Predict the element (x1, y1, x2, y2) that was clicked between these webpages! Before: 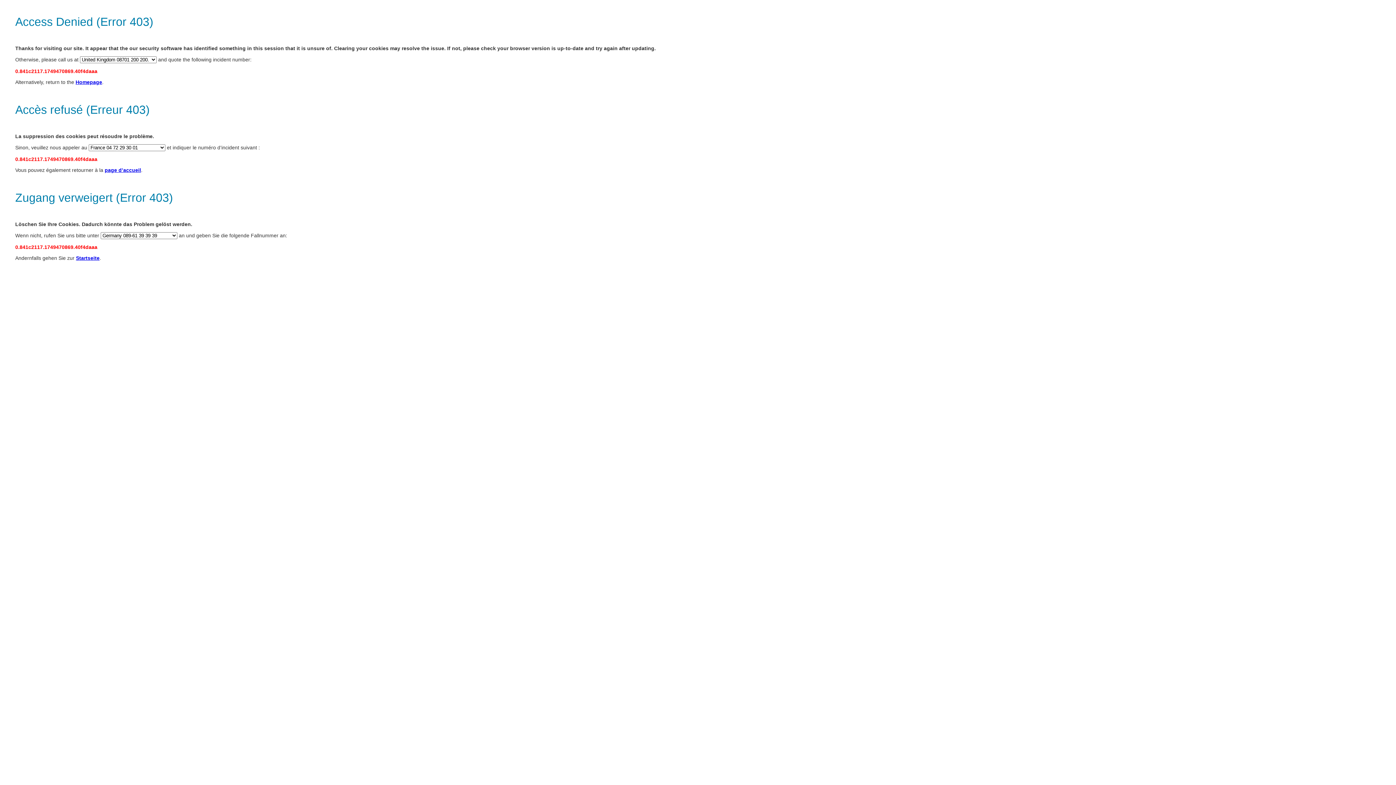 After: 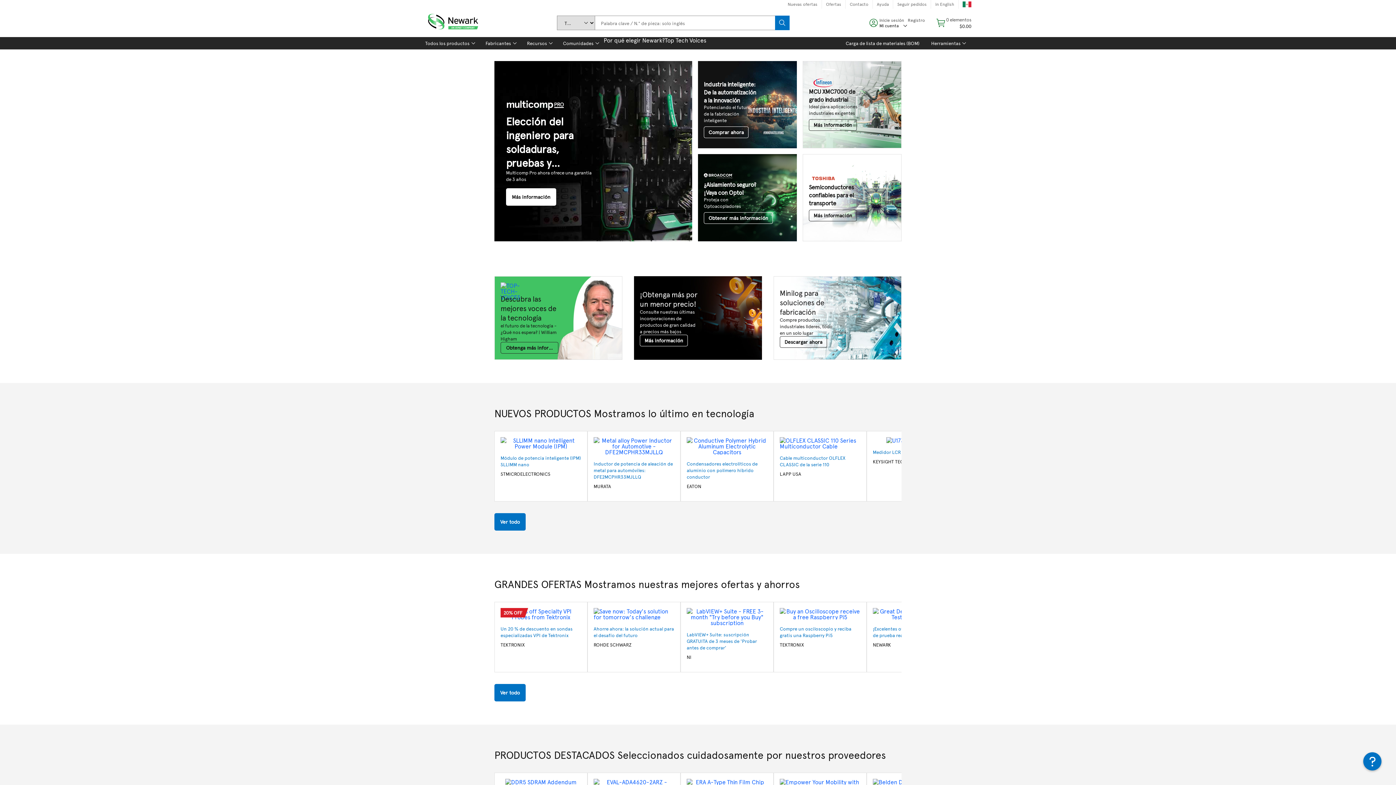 Action: bbox: (76, 255, 99, 261) label: Startseite